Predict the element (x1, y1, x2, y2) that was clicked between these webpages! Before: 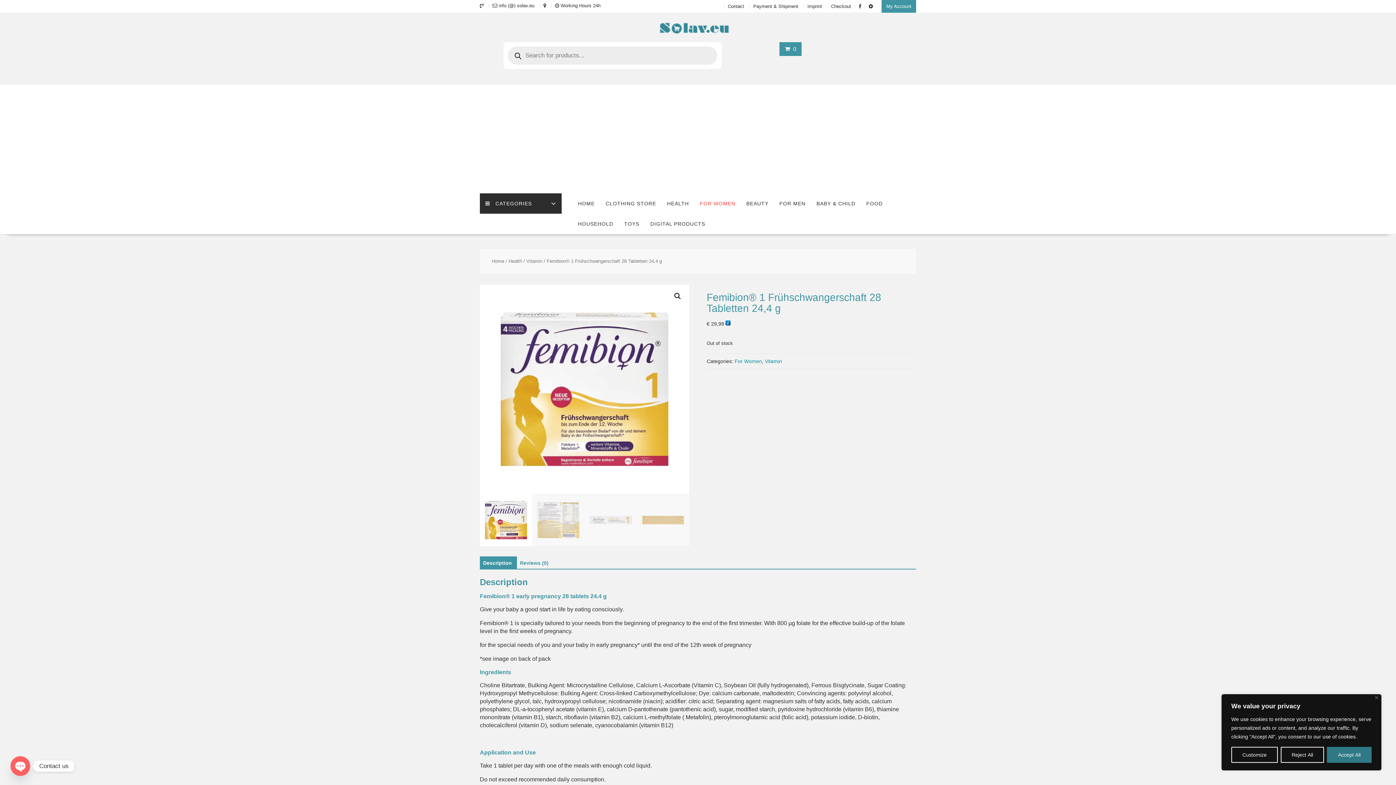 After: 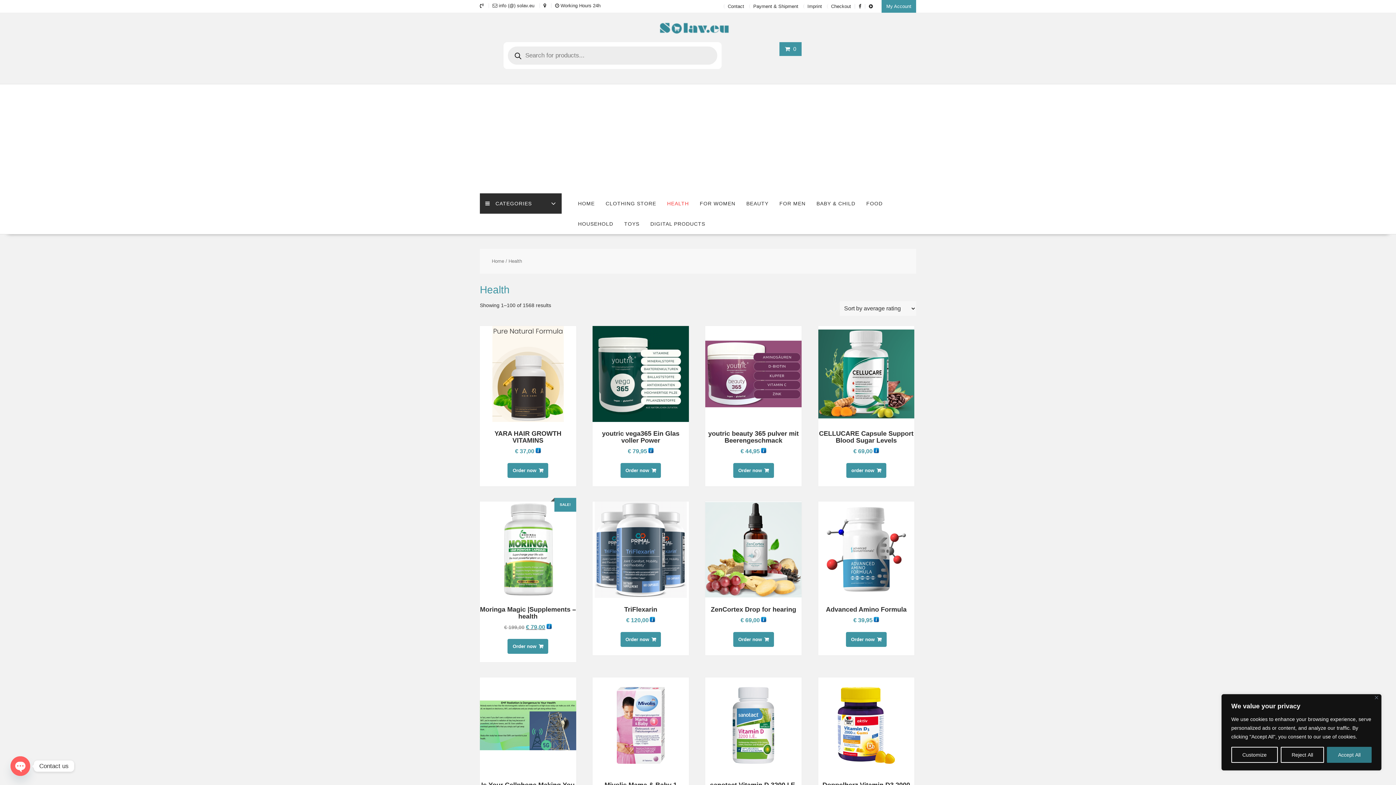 Action: bbox: (661, 193, 694, 213) label: HEALTH